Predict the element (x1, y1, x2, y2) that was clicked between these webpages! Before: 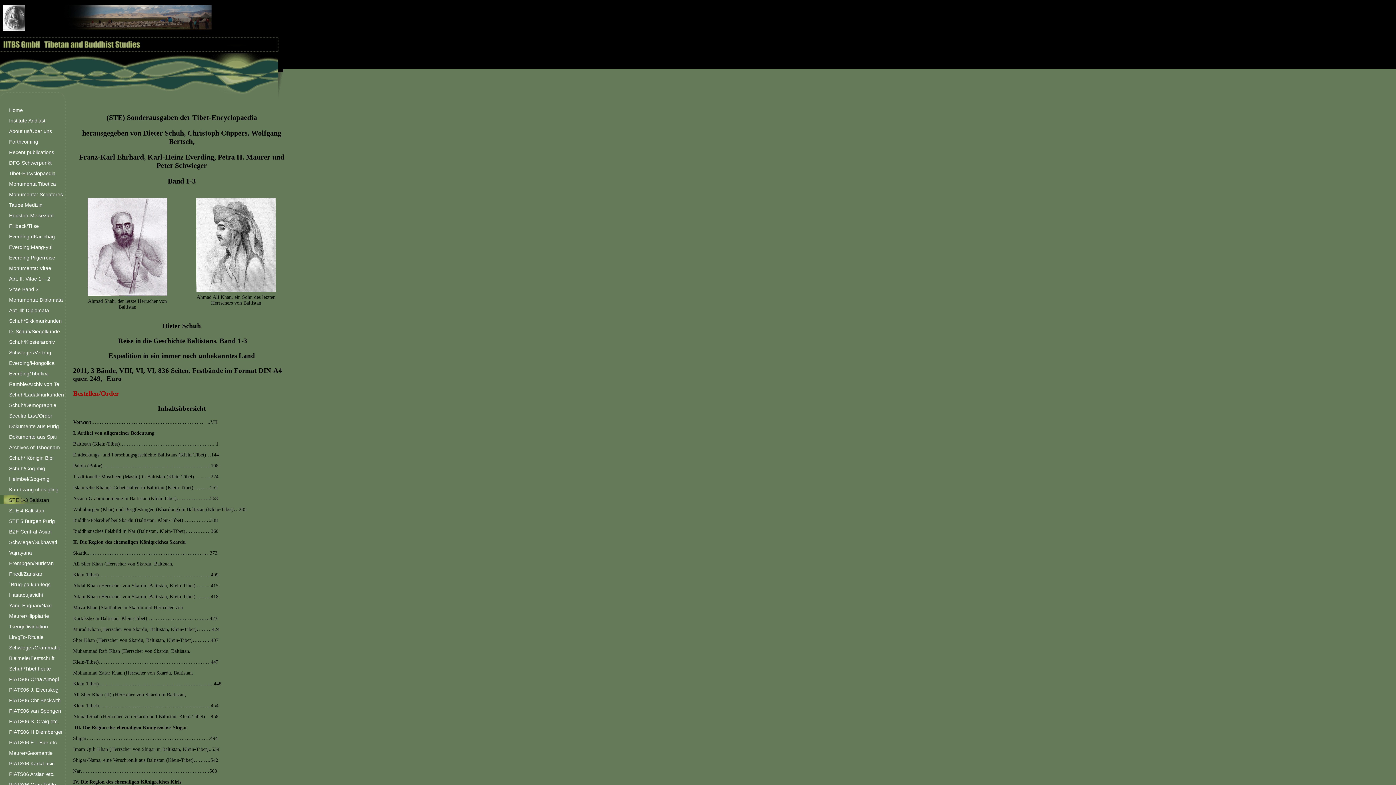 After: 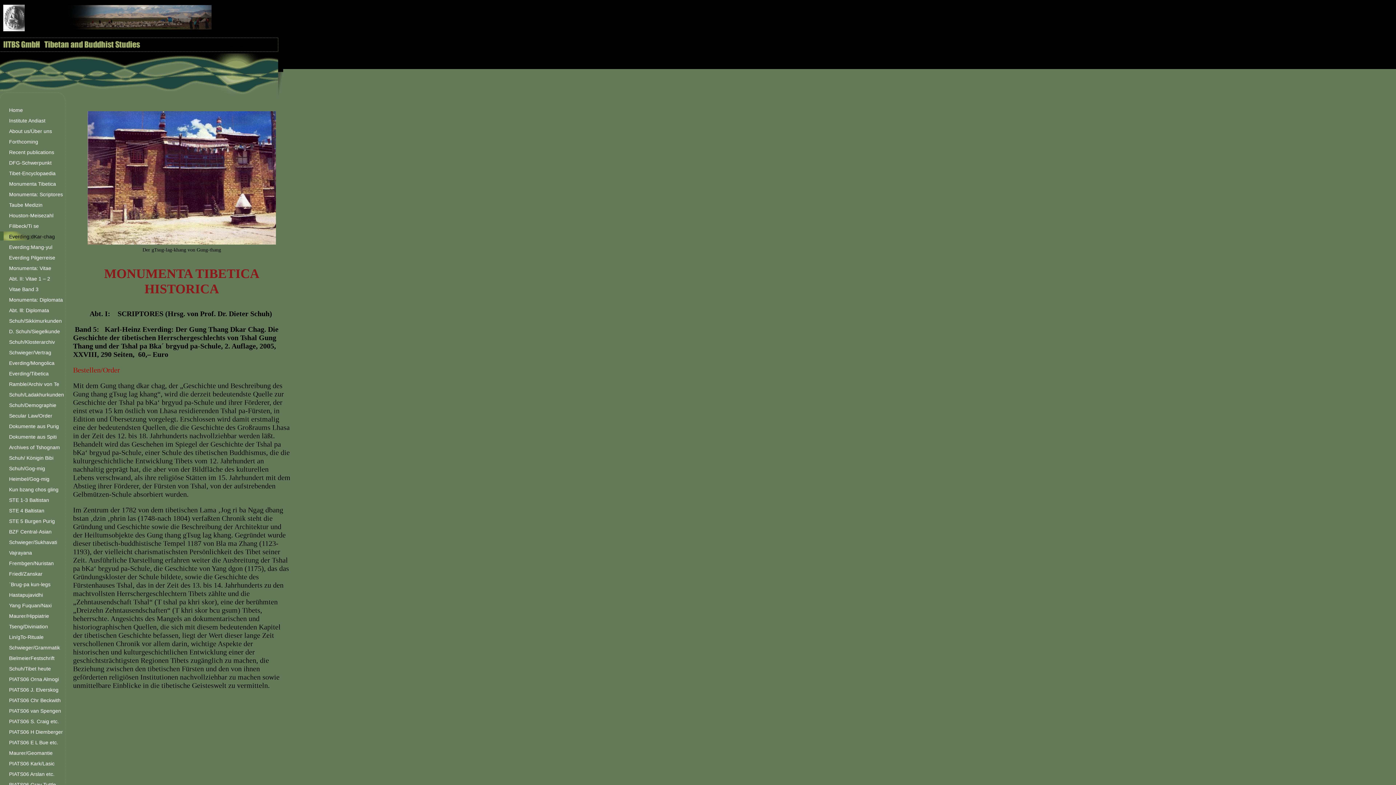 Action: bbox: (9, 233, 54, 239) label: Everding:dKar-chag